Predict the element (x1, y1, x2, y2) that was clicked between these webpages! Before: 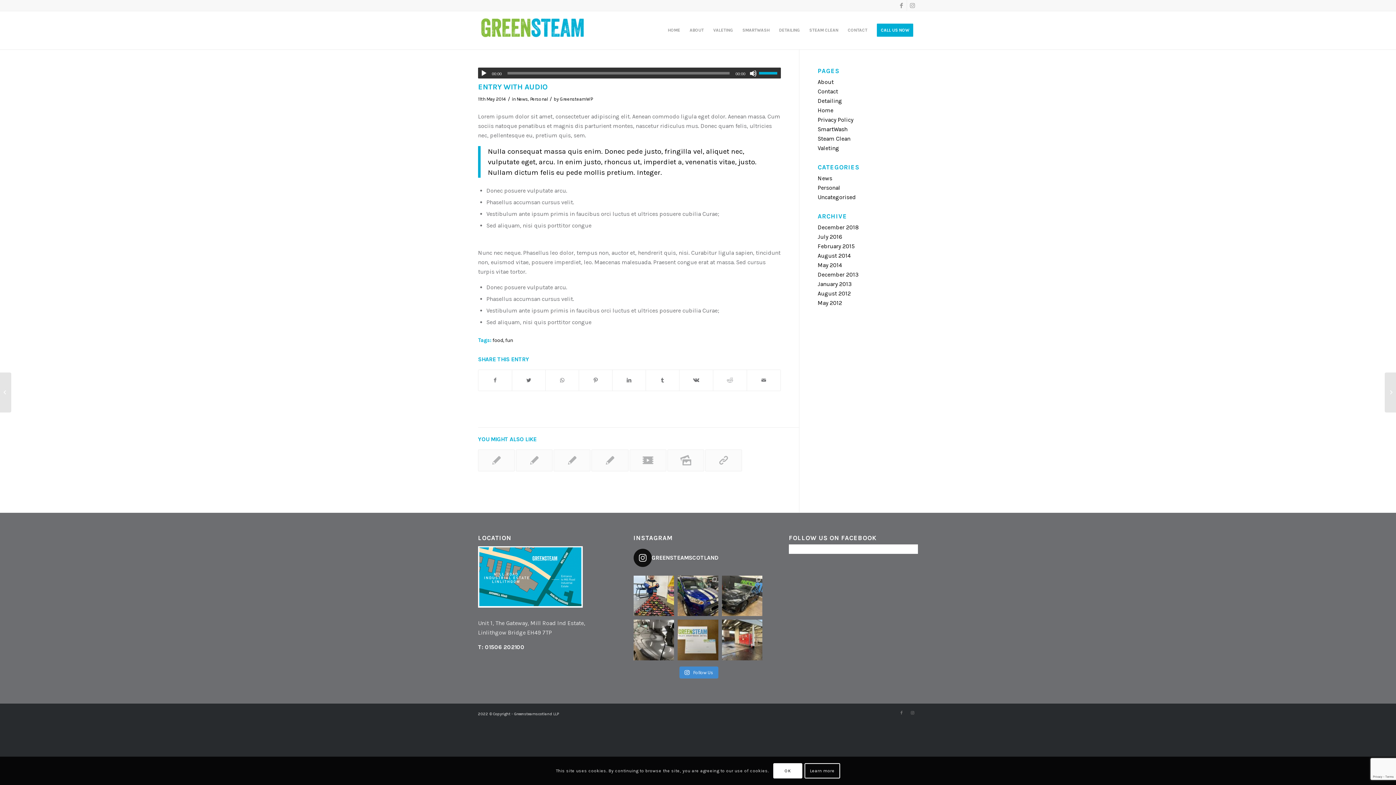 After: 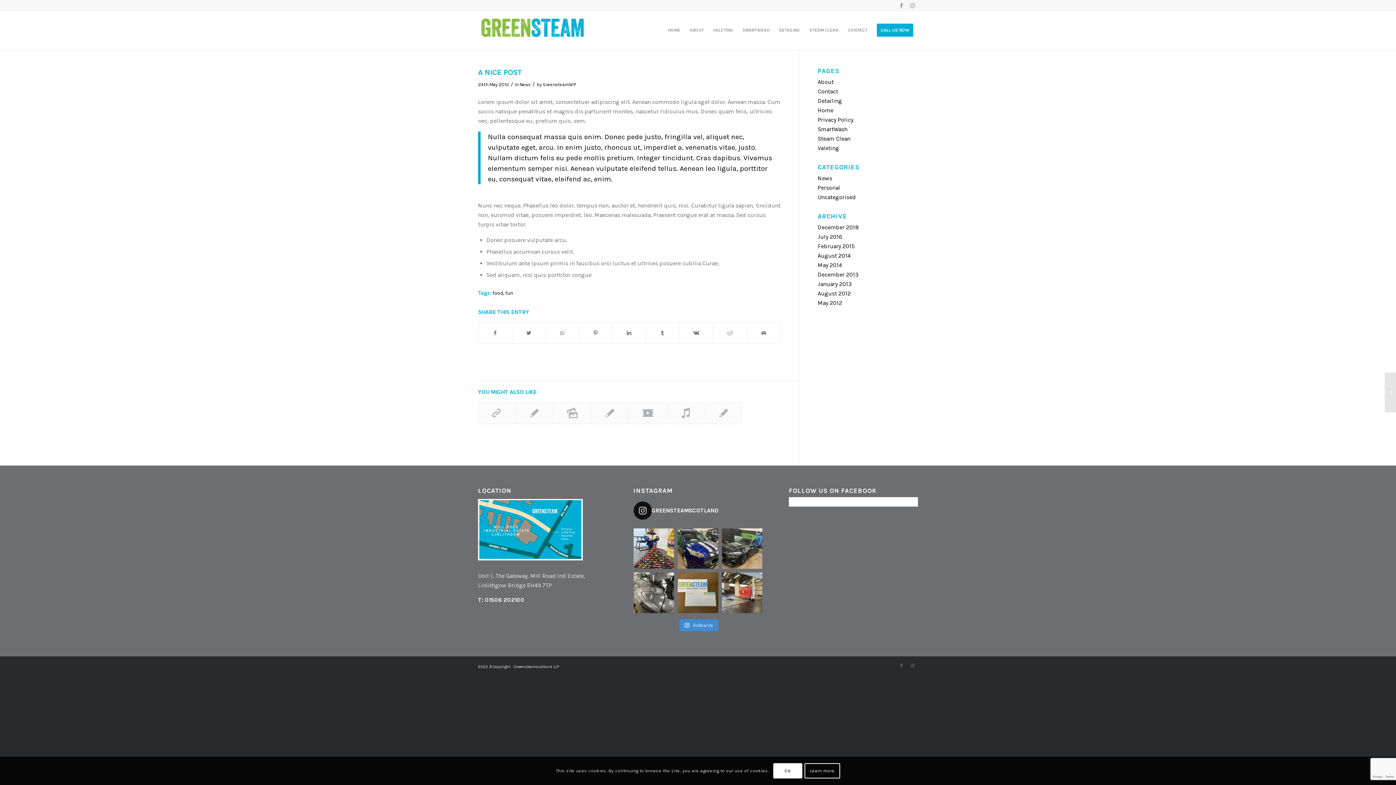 Action: bbox: (553, 449, 590, 471)